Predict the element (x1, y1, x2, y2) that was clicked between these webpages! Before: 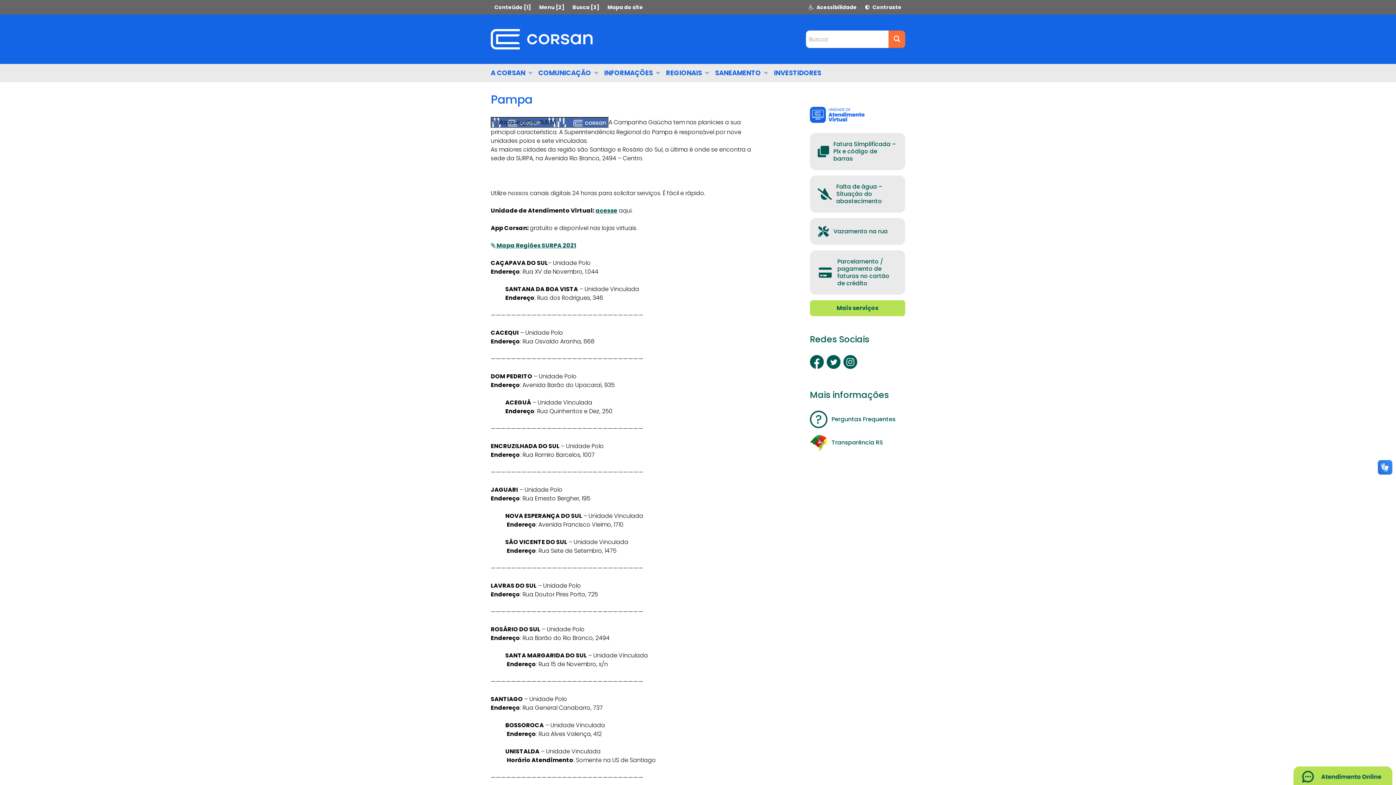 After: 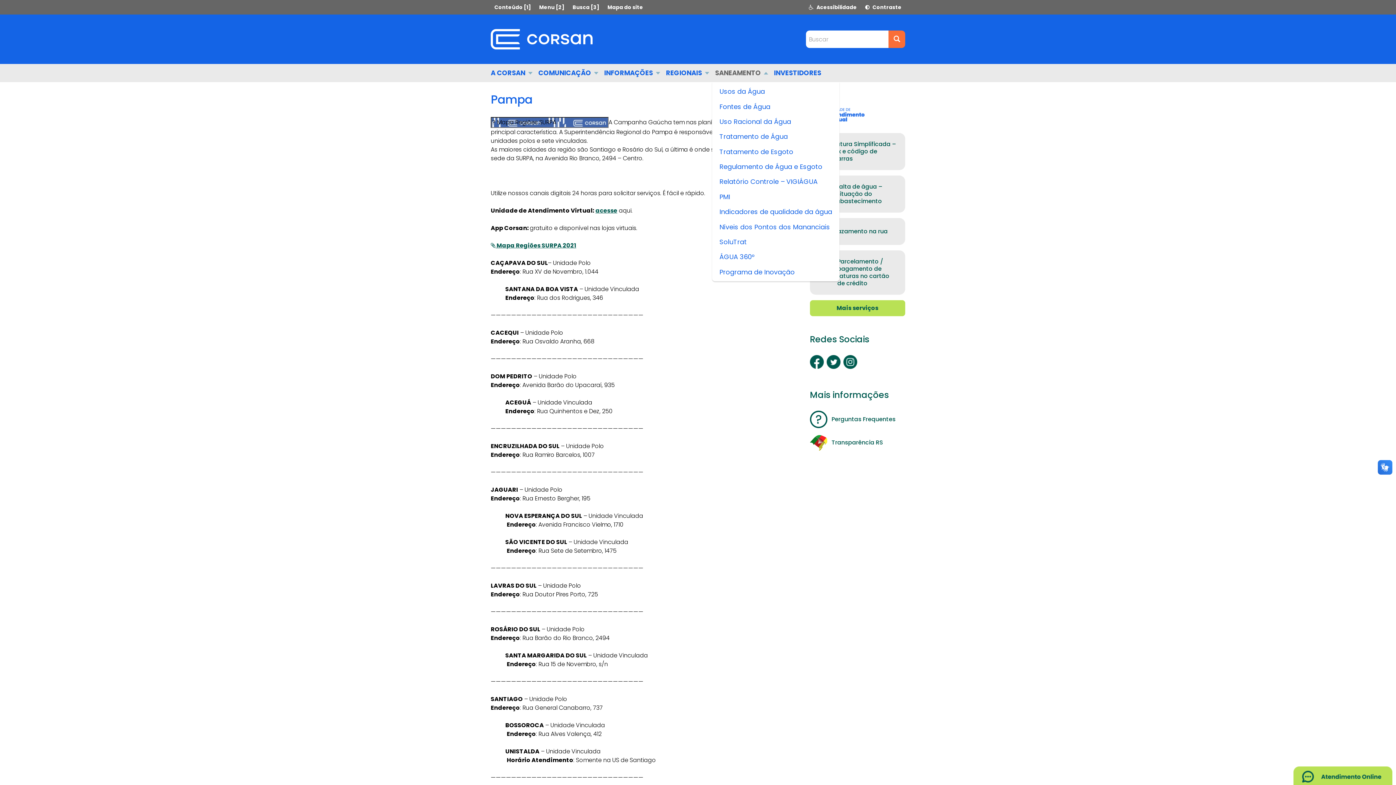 Action: bbox: (712, 64, 771, 82) label: SANEAMENTO 